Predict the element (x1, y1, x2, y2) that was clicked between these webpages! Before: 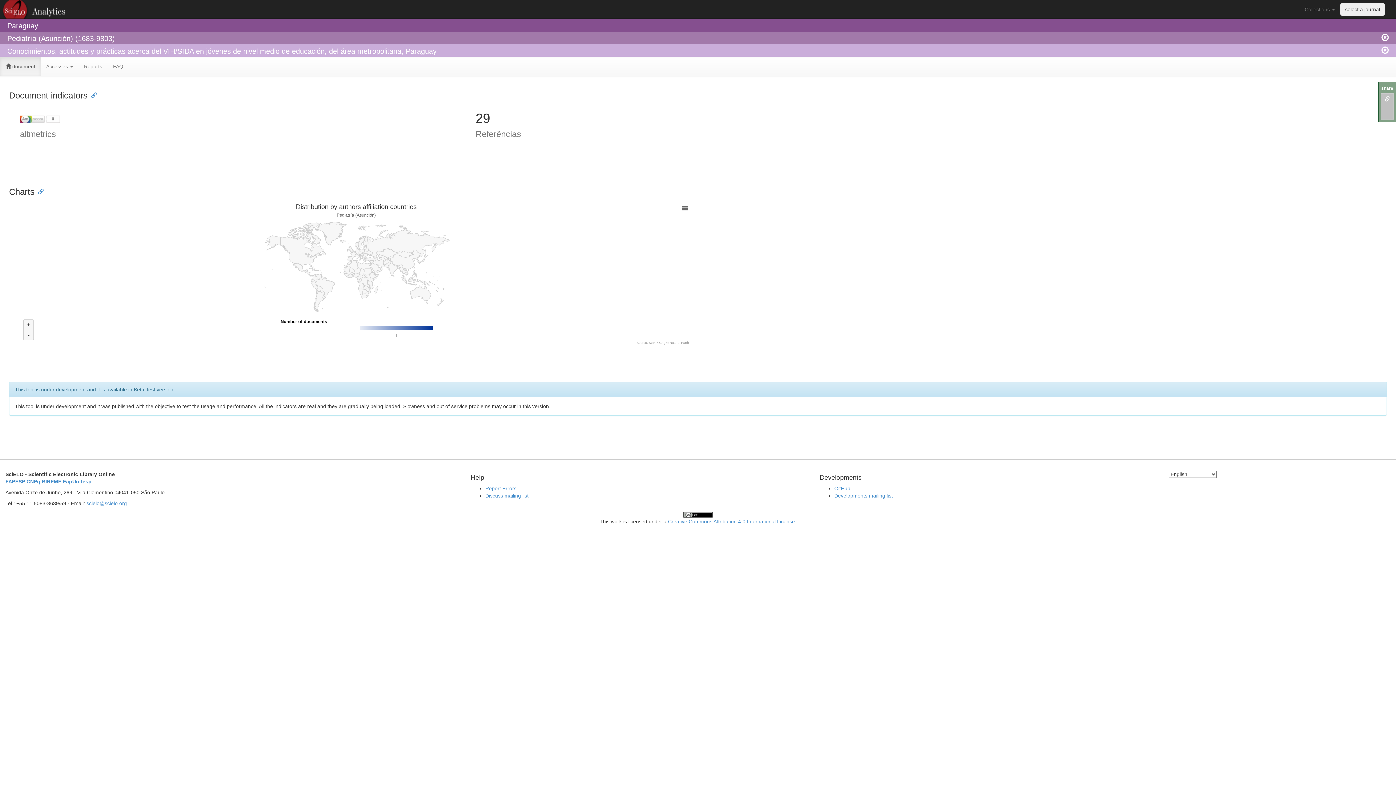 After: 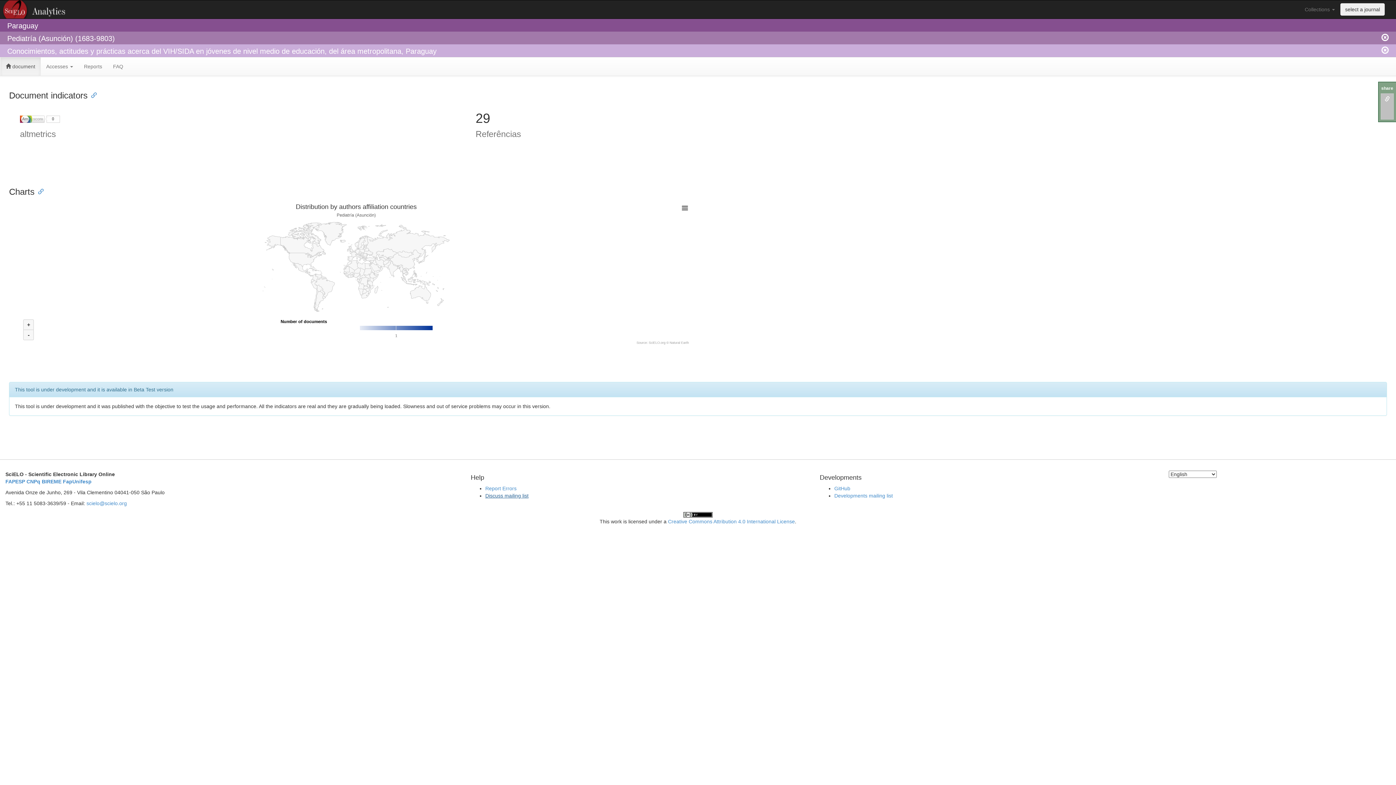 Action: label: Discuss mailing list bbox: (485, 493, 528, 498)